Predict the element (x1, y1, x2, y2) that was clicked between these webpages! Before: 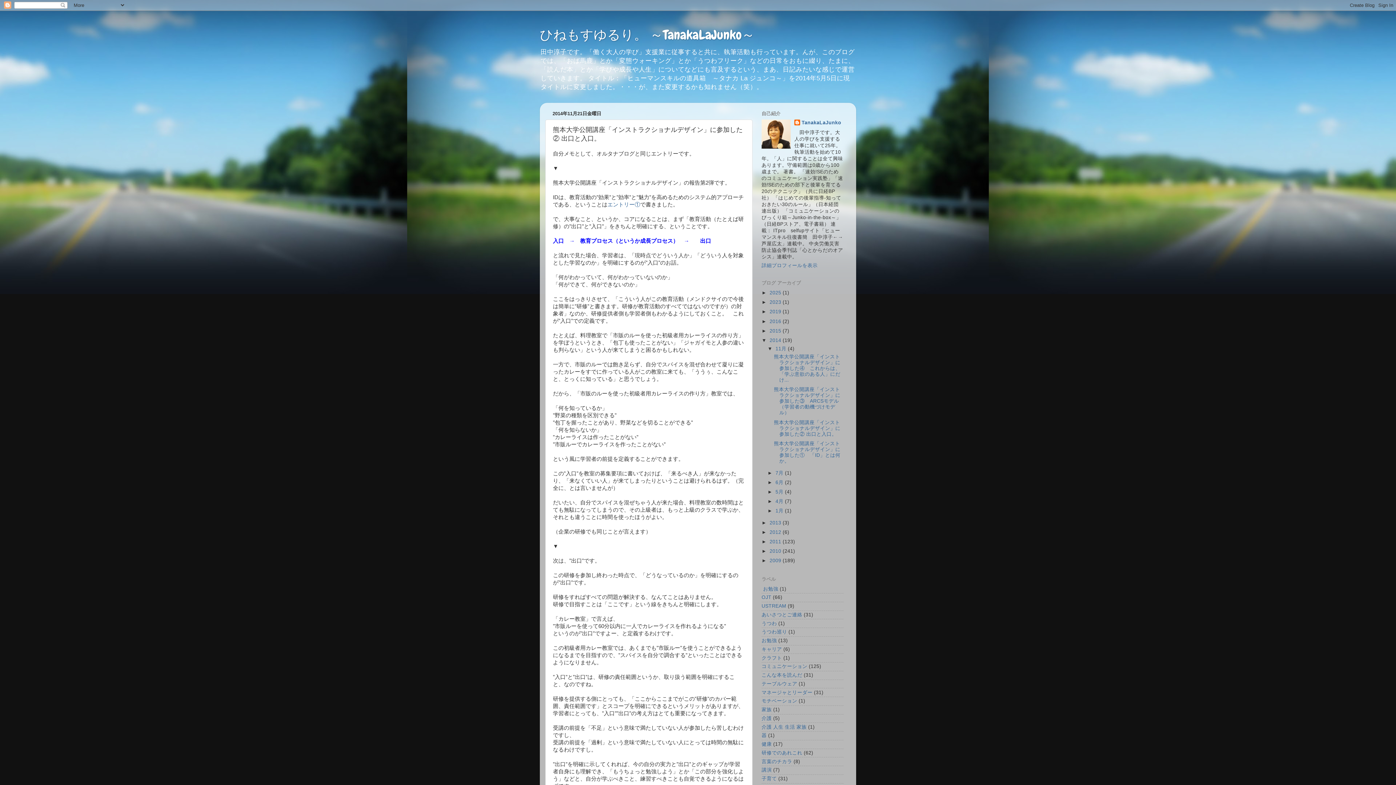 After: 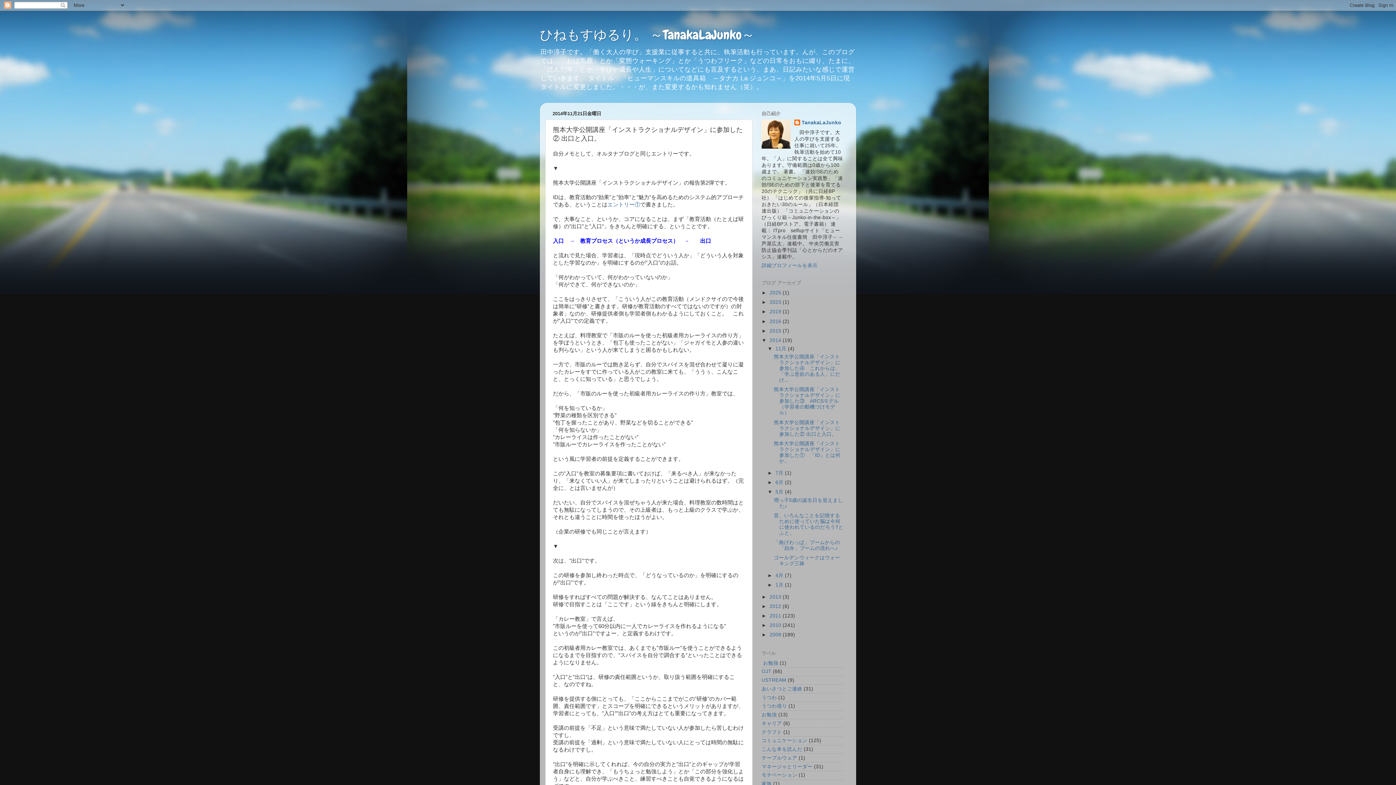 Action: label: ►   bbox: (767, 489, 775, 494)